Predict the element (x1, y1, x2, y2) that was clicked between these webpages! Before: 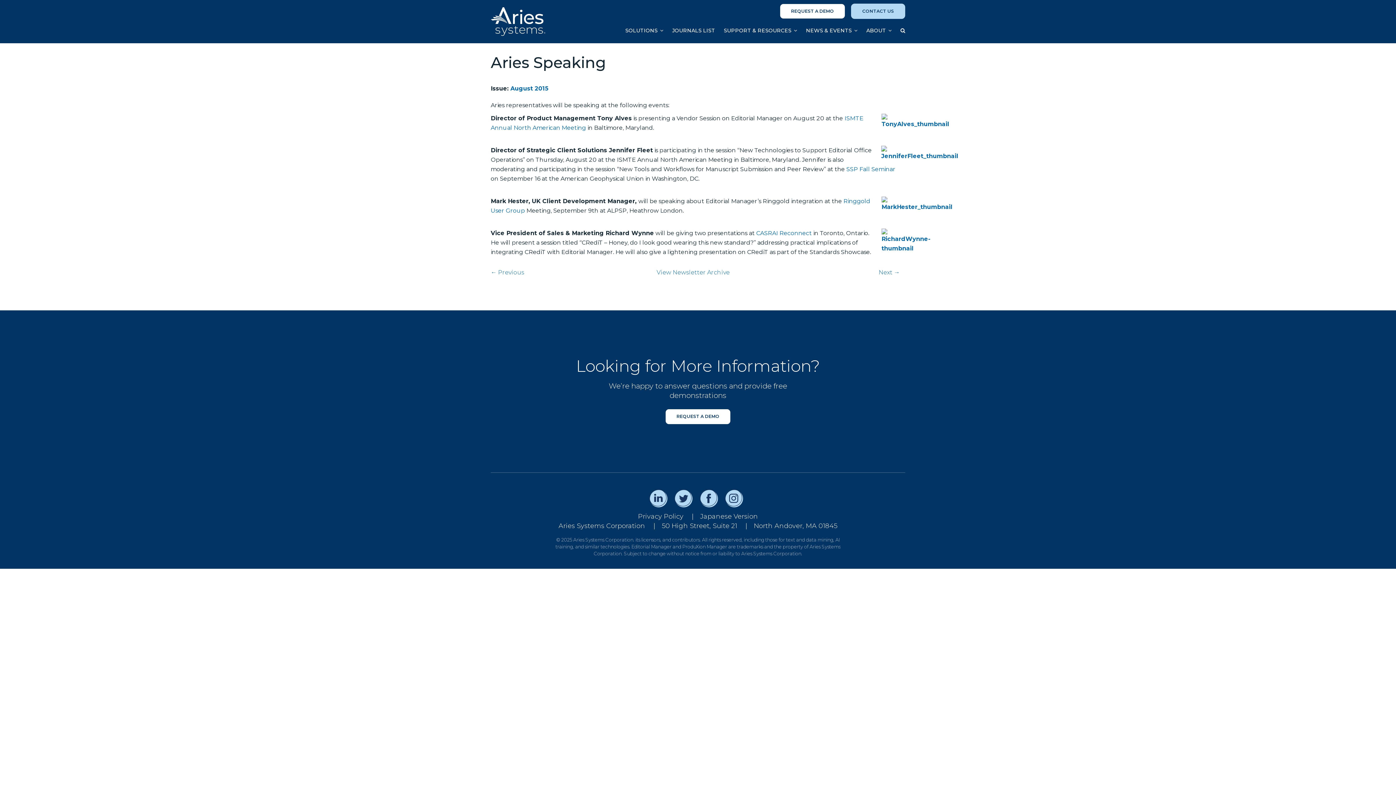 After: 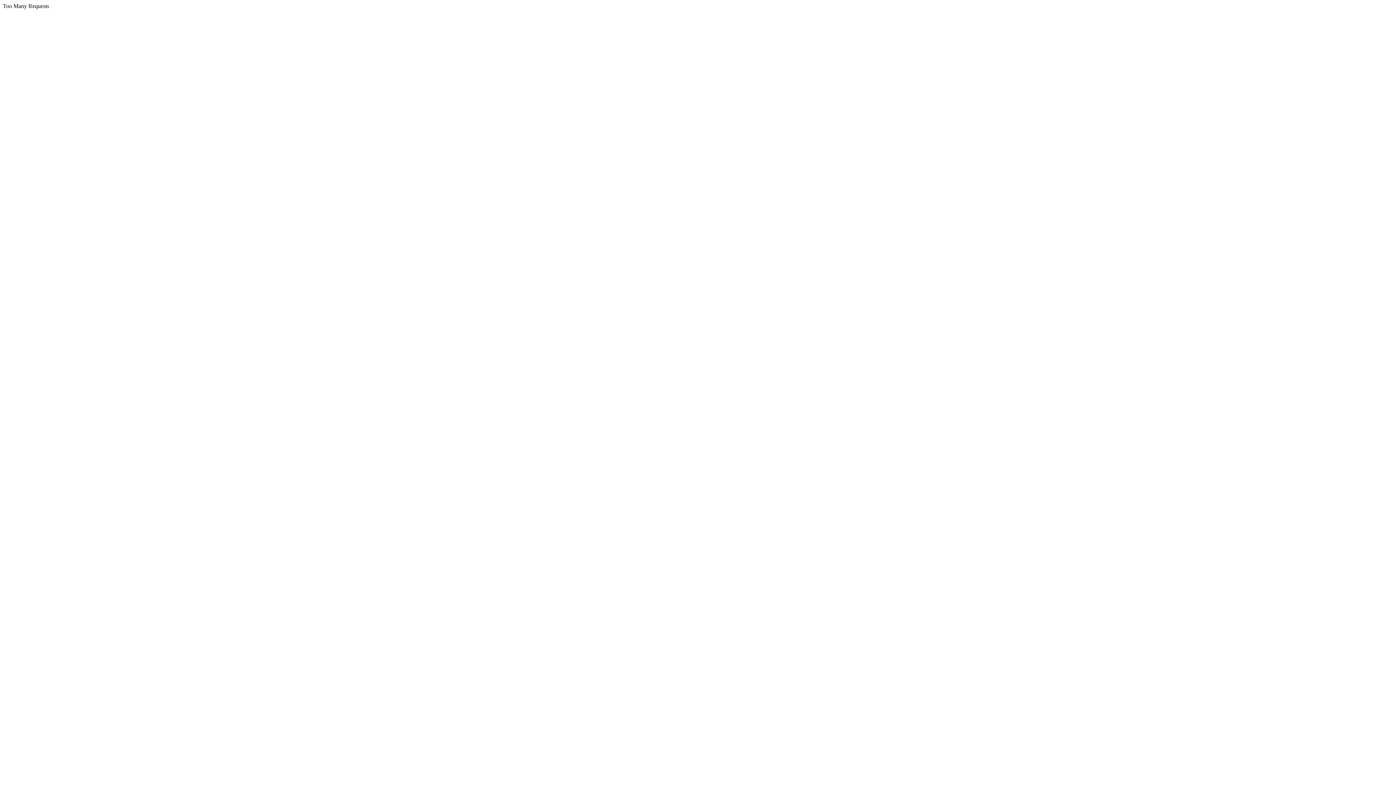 Action: bbox: (656, 269, 729, 276) label: View Newsletter Archive